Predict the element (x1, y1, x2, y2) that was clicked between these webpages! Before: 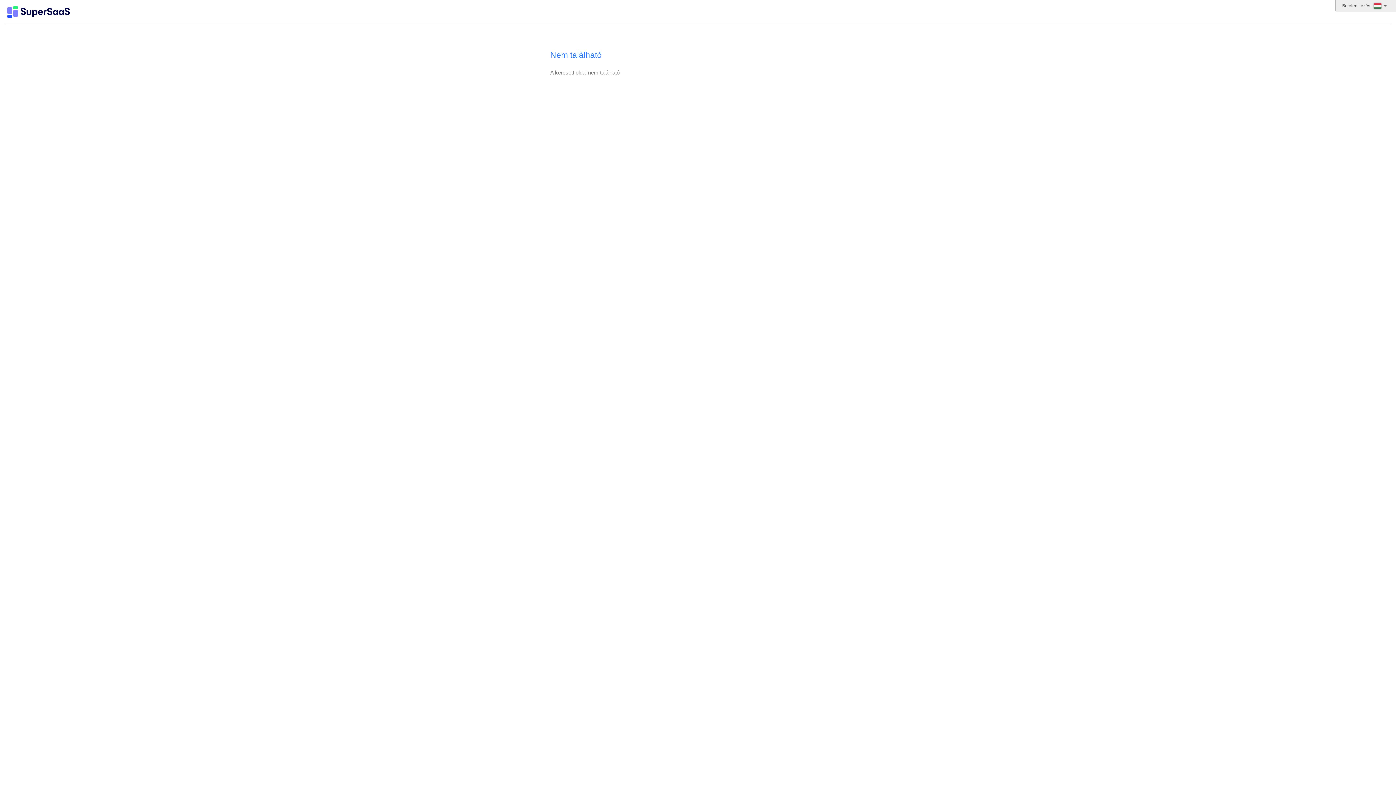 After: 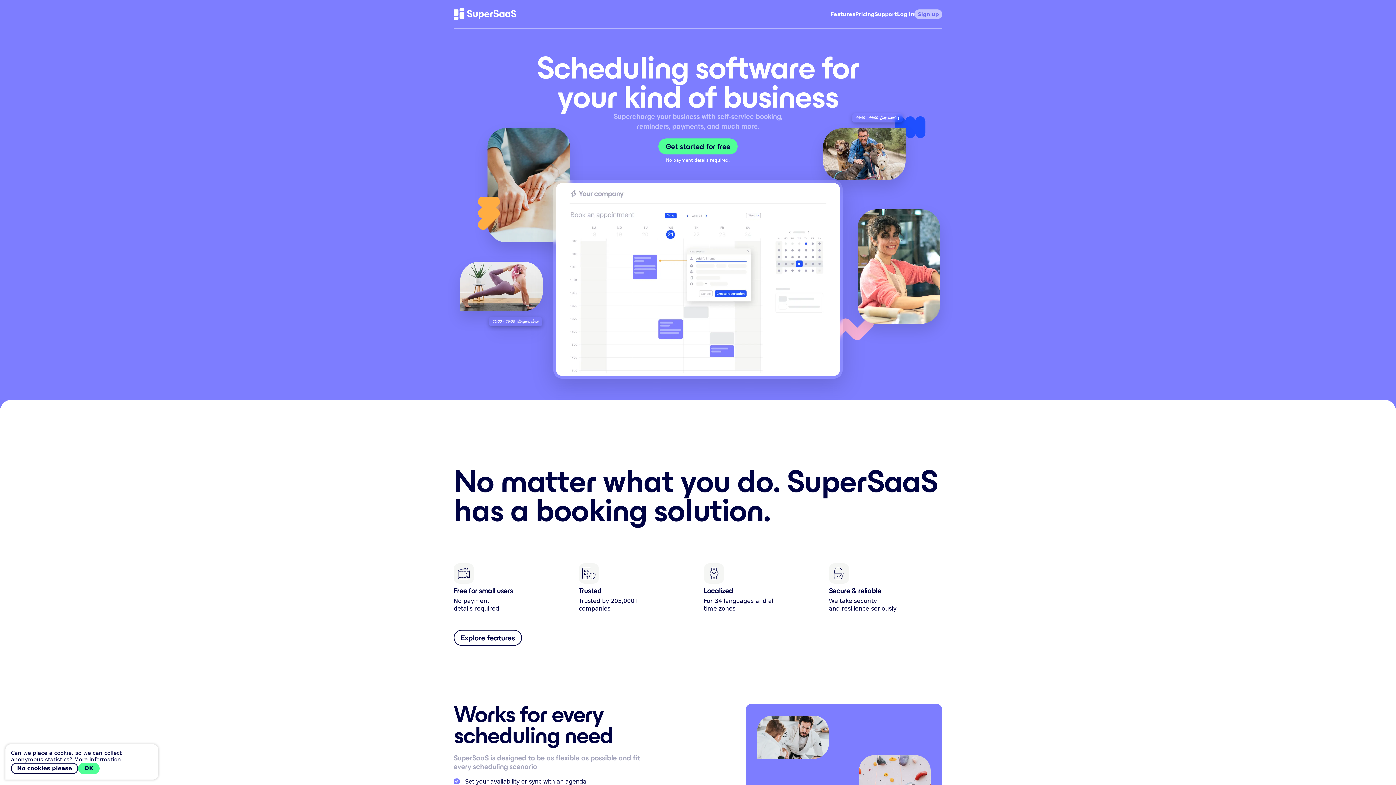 Action: bbox: (7, 5, 69, 18) label: Logo